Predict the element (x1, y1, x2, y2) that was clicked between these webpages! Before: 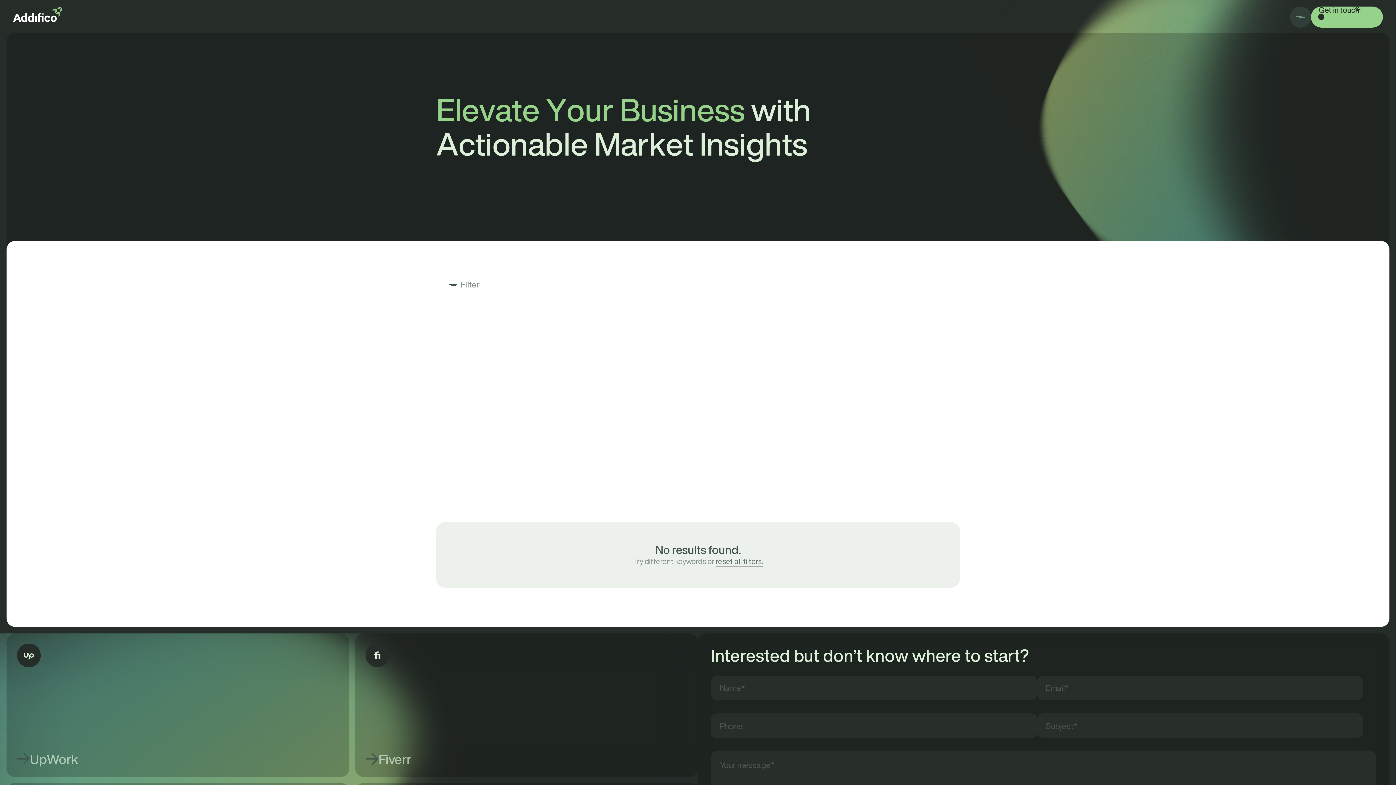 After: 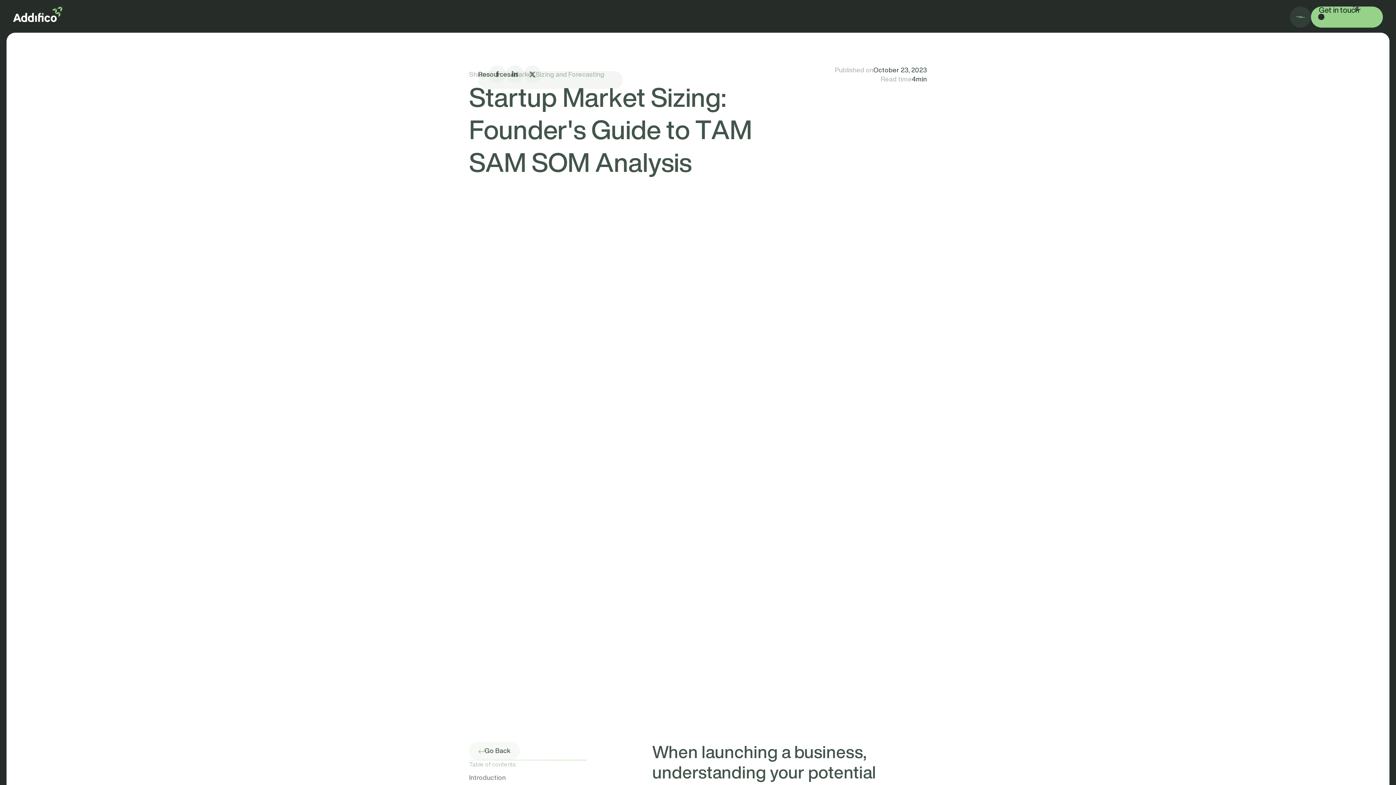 Action: label: Read more
Blog
October 23, 2023
Startup Market Sizing: Founder's Guide to TAM SAM SOM Analysis bbox: (436, 378, 599, 514)